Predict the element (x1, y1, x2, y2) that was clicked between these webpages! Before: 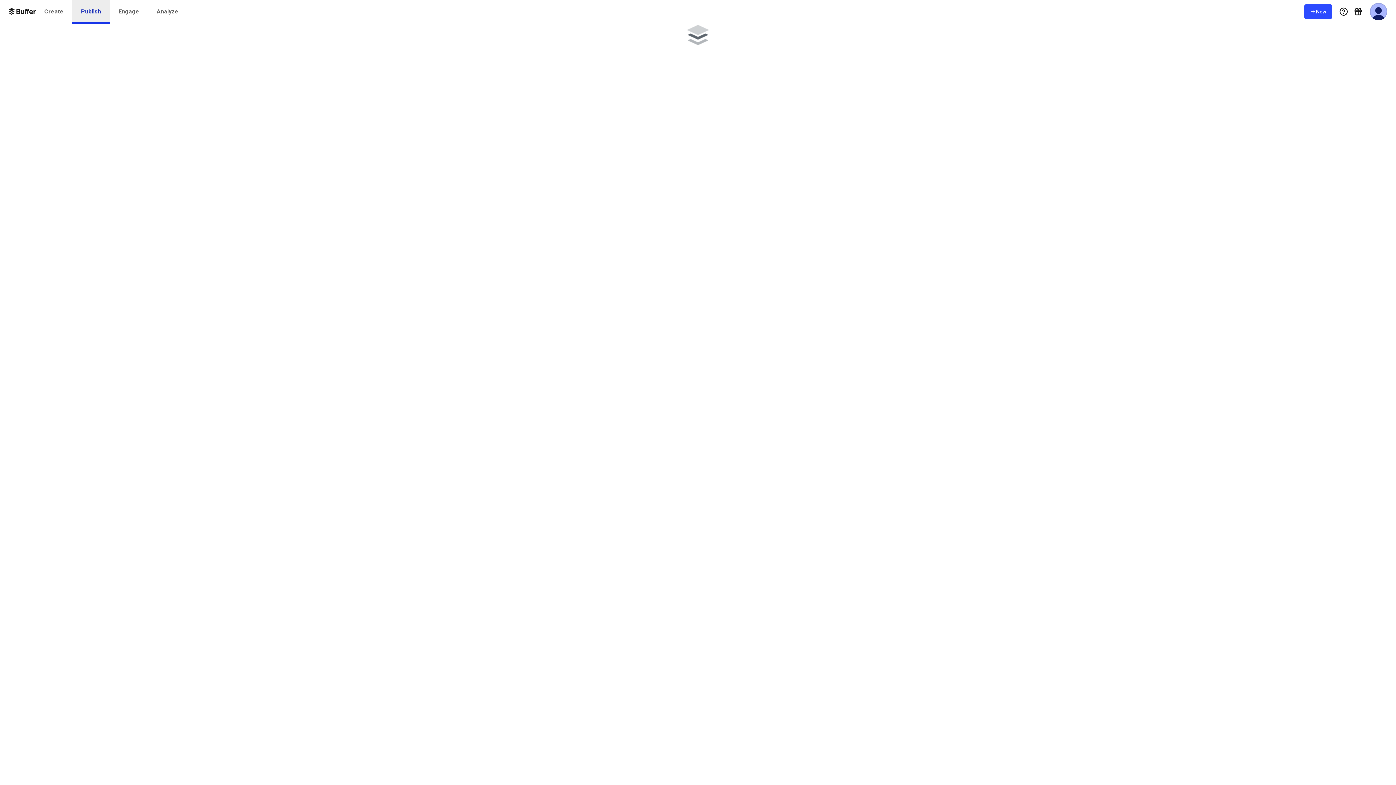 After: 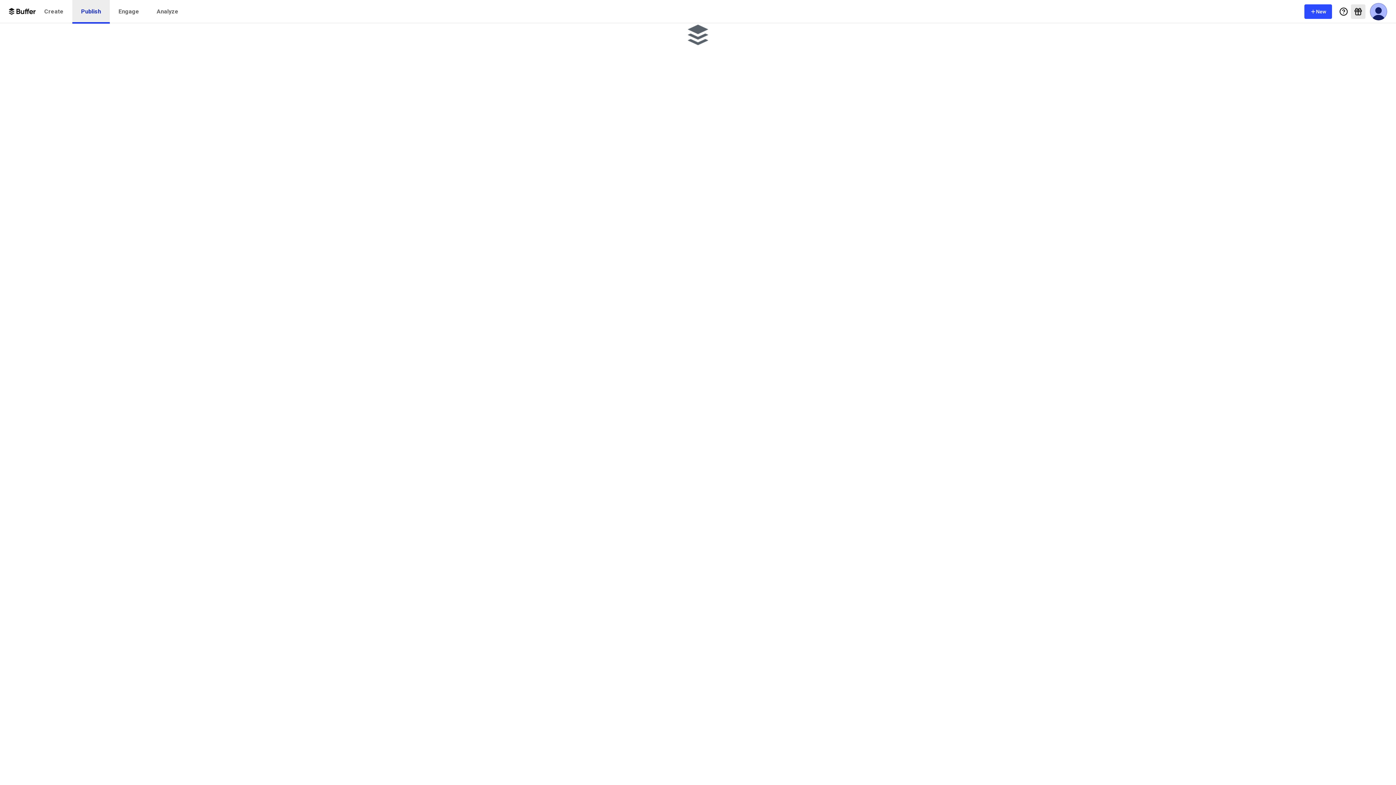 Action: label: What's New bbox: (1351, 4, 1365, 18)